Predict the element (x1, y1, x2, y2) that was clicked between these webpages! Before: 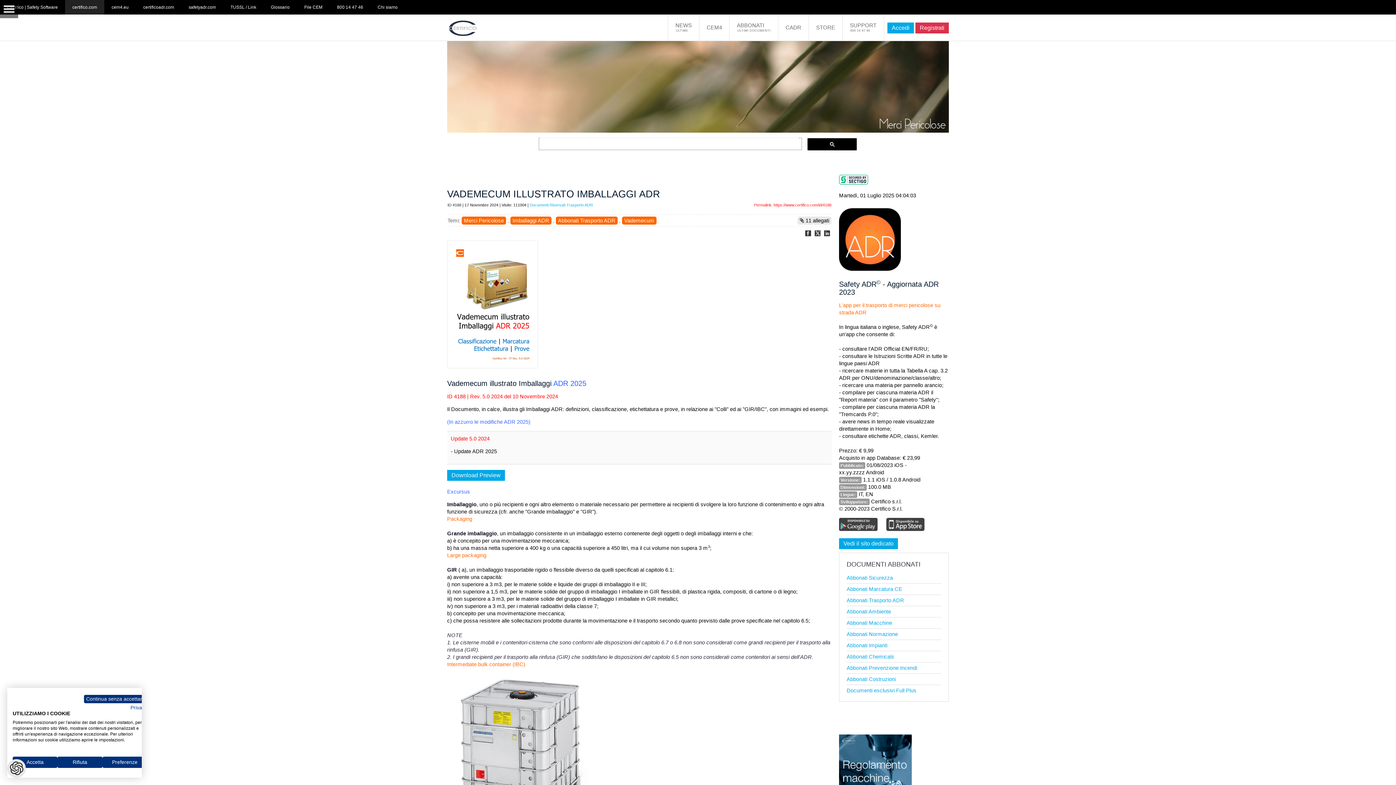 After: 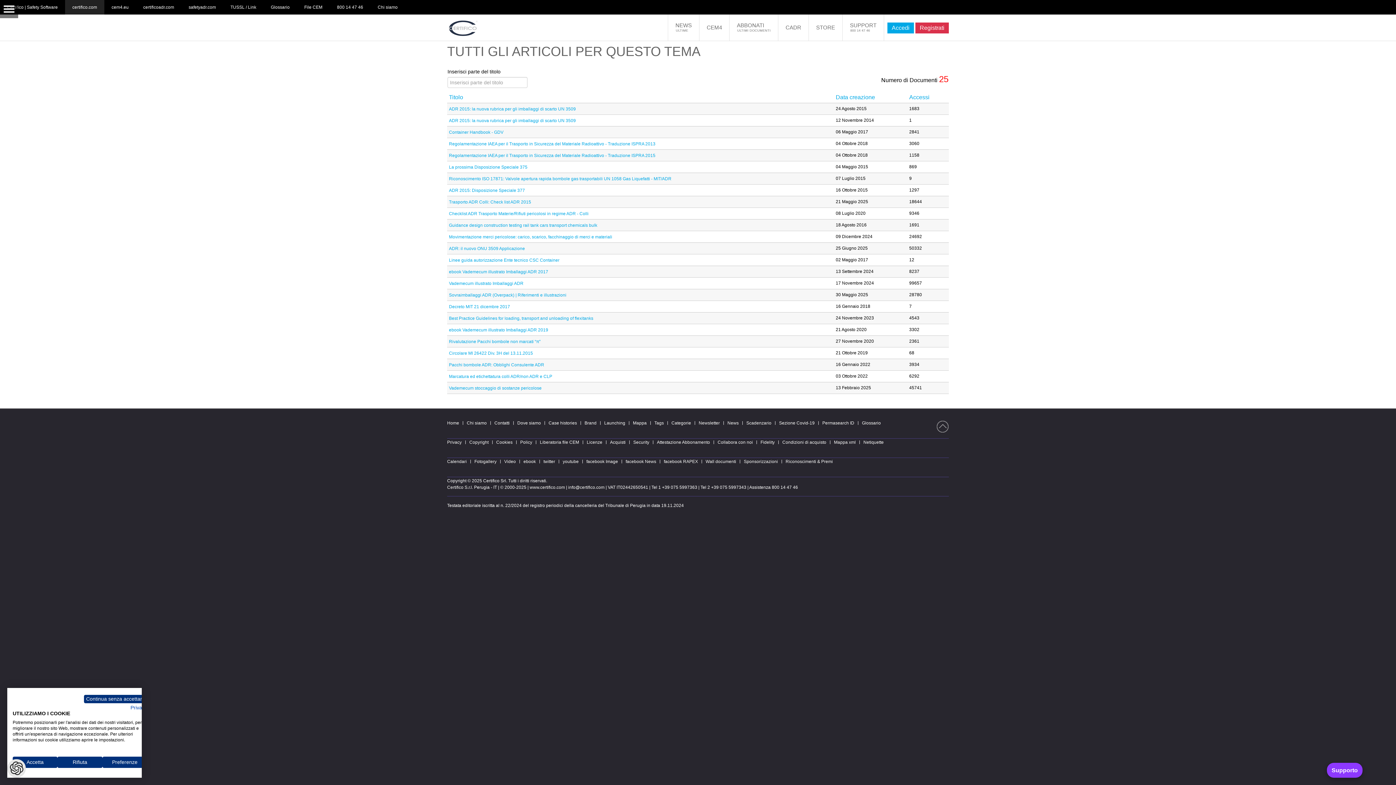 Action: bbox: (510, 216, 551, 224) label: Imballaggi ADR